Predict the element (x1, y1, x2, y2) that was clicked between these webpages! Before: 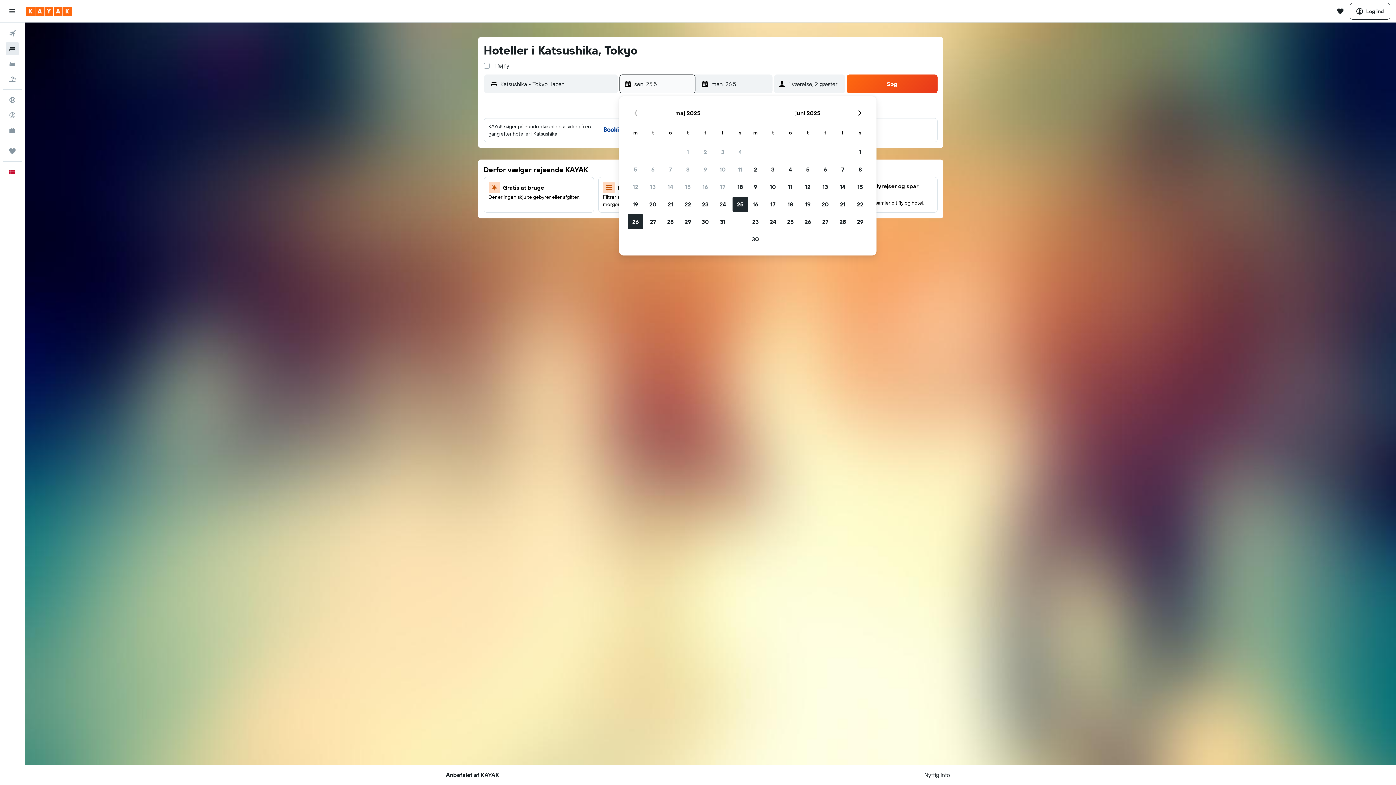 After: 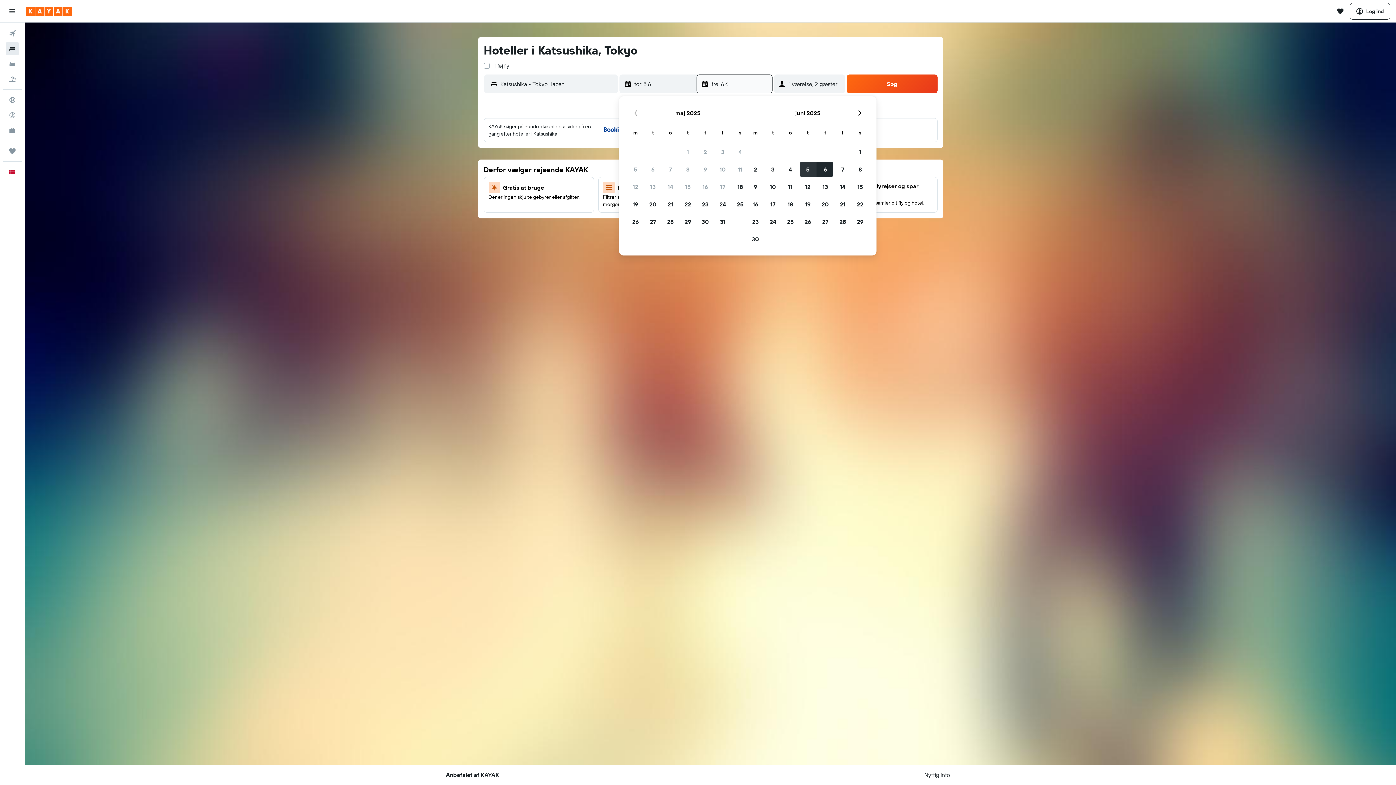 Action: bbox: (799, 160, 816, 178) label: 5. juni 2025